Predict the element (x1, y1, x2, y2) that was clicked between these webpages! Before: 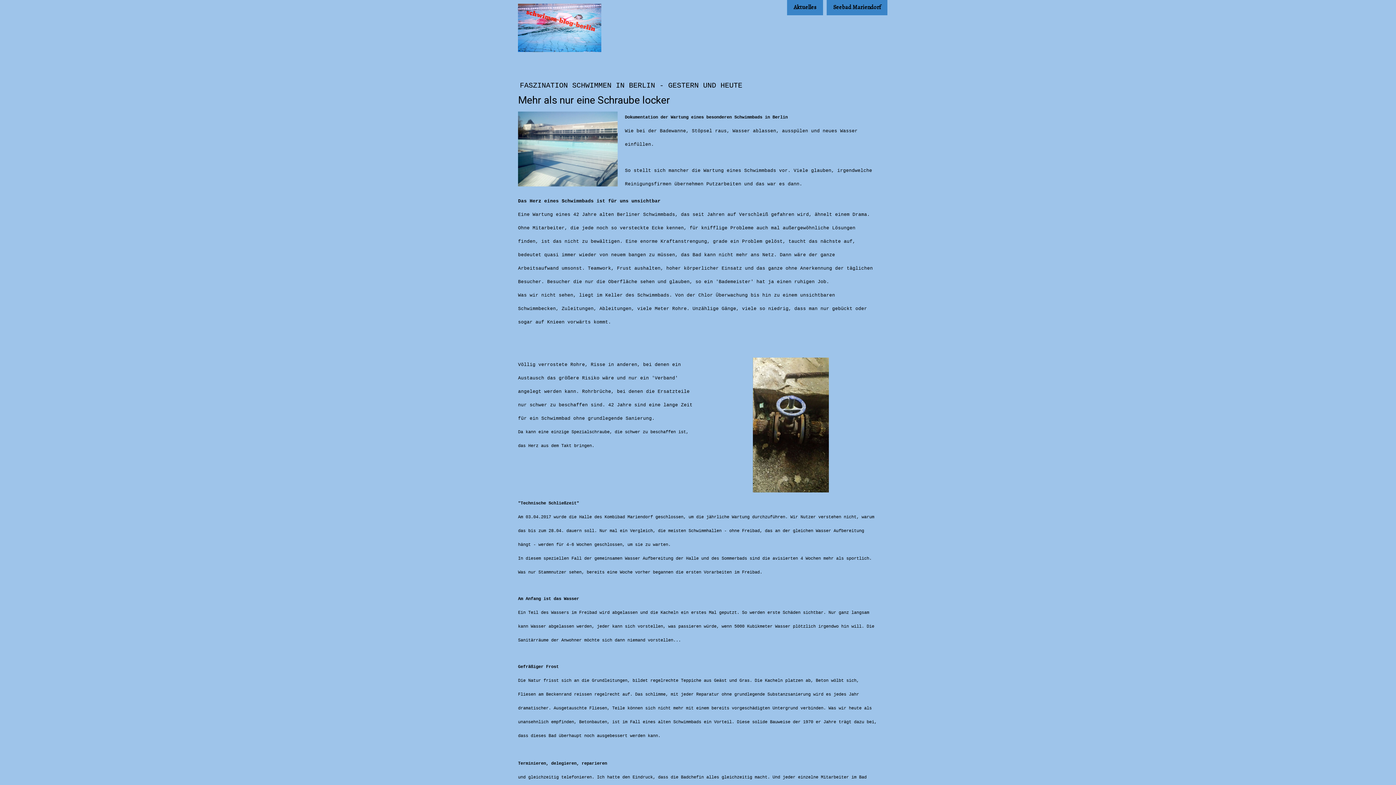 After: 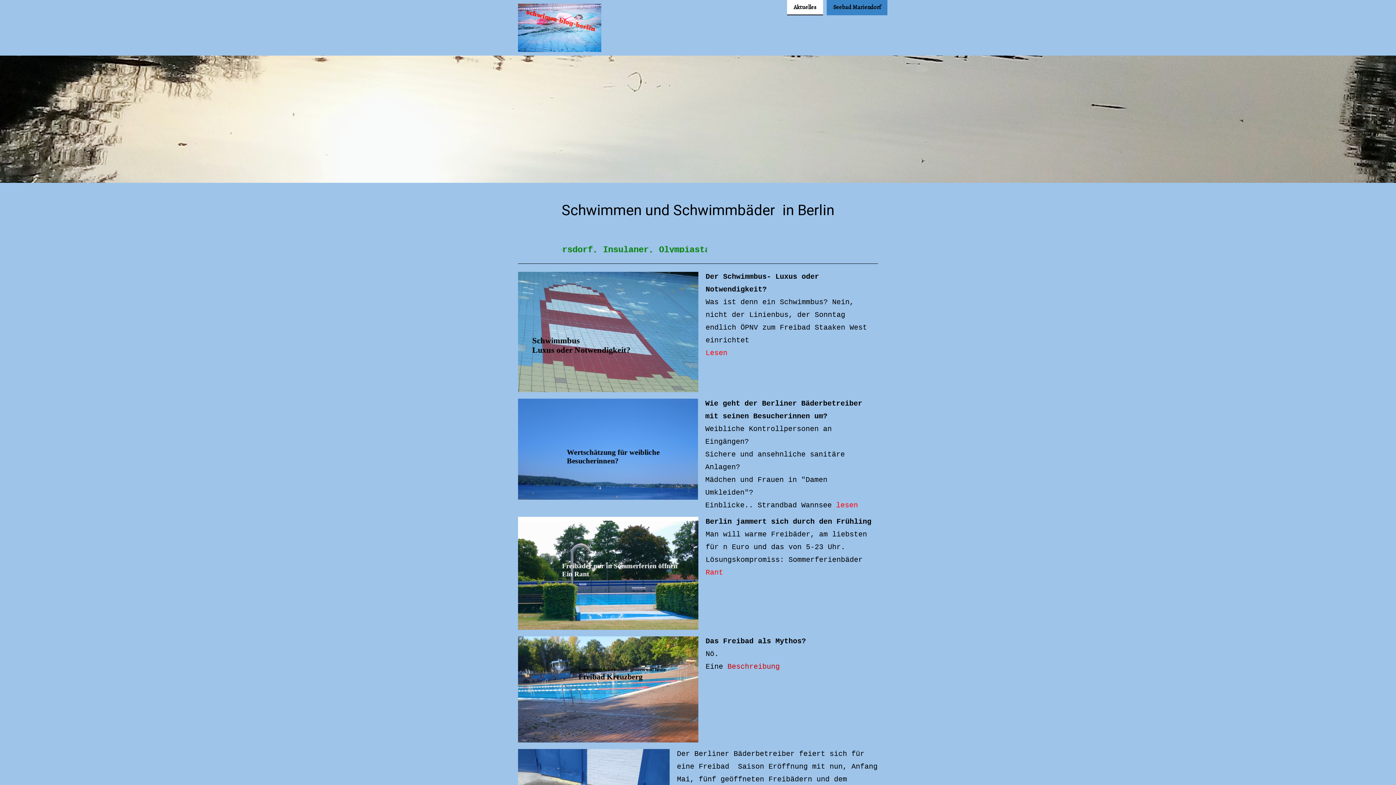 Action: bbox: (517, 3, 601, 52)